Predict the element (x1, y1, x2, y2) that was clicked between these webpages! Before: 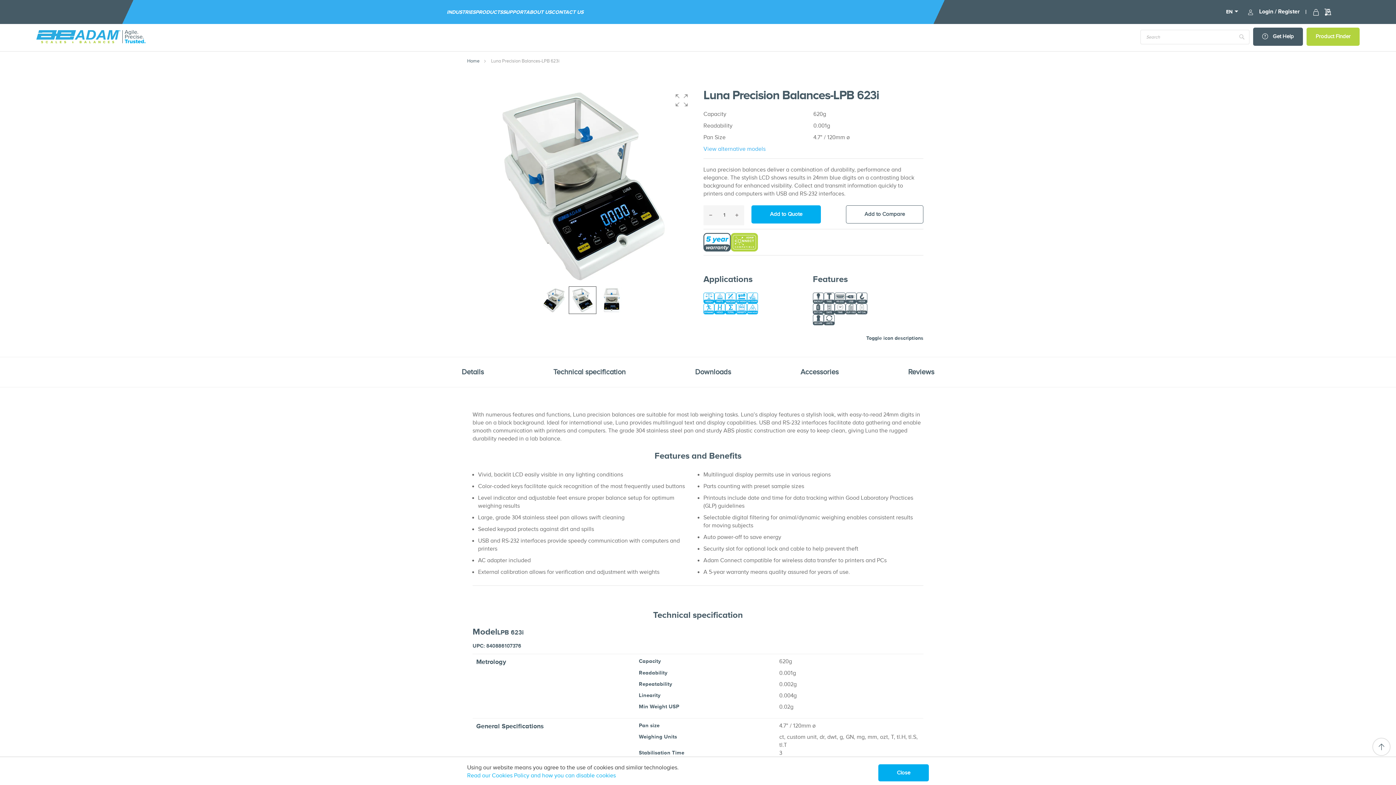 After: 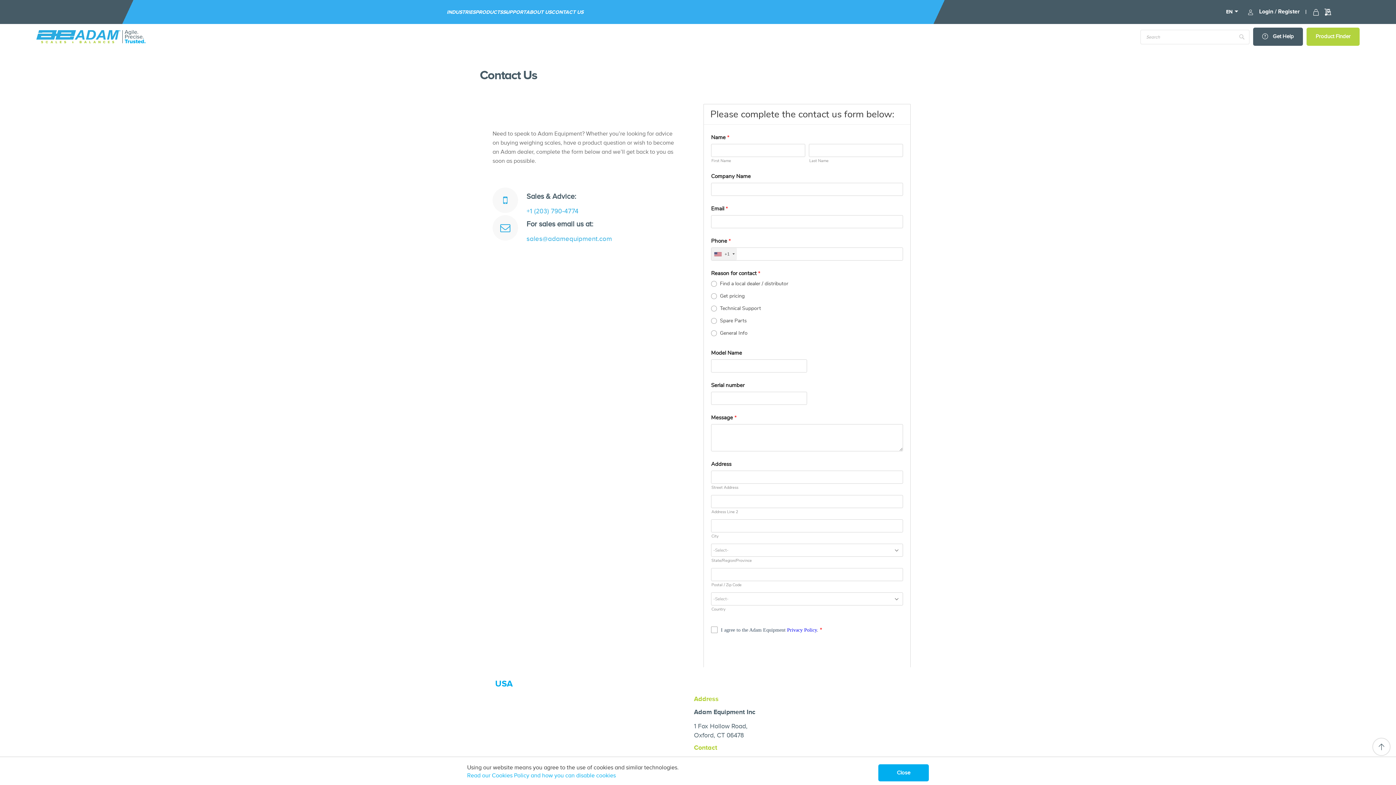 Action: bbox: (551, 0, 583, 24) label: CONTACT US